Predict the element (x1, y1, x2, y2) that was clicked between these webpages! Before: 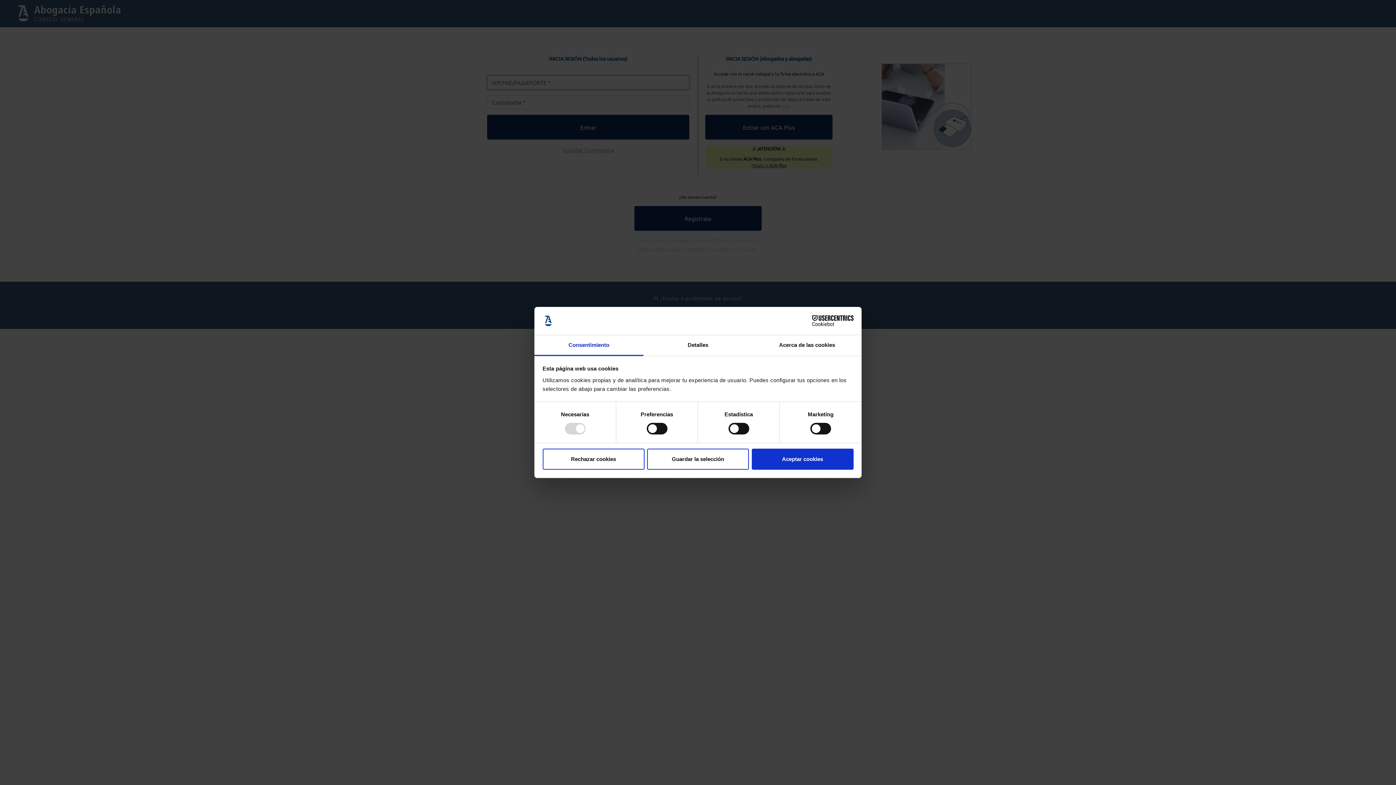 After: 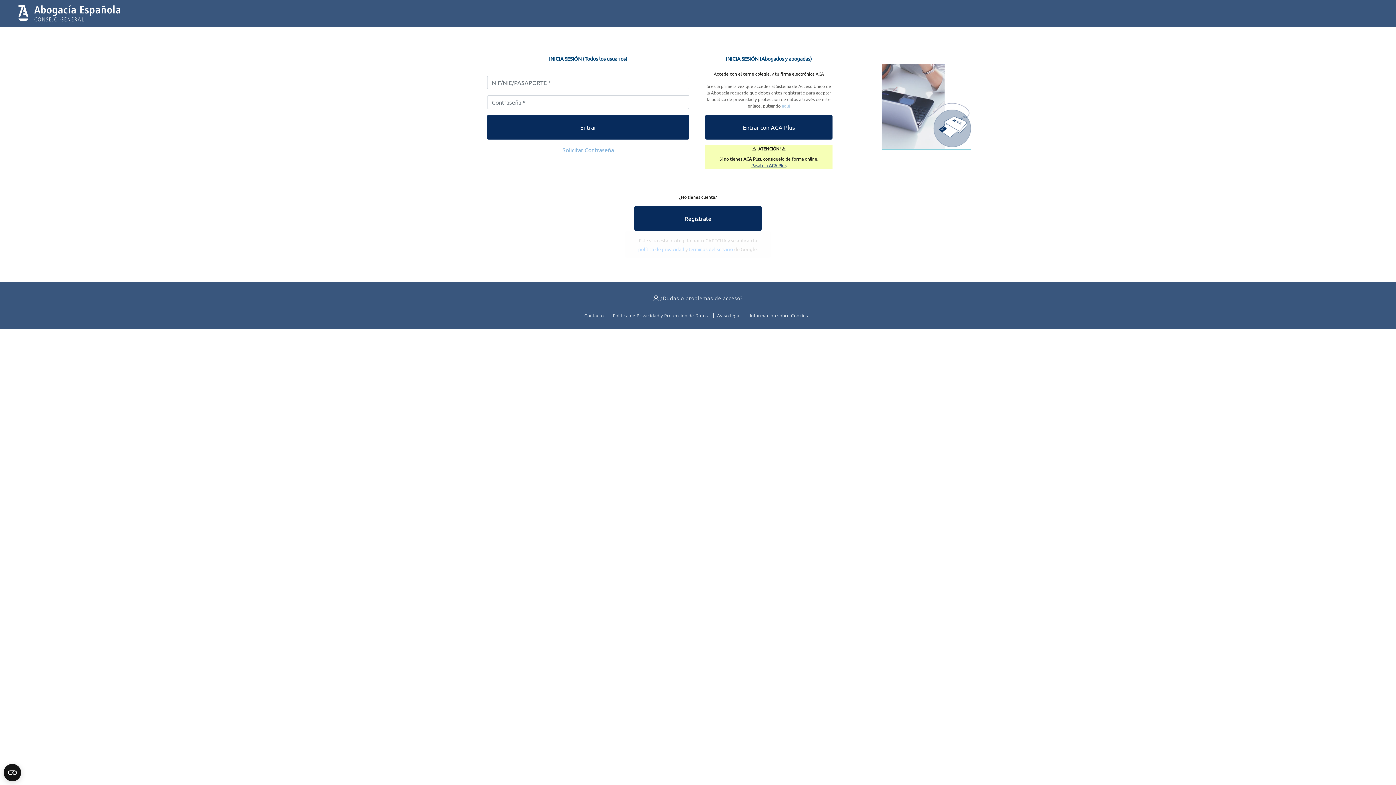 Action: label: Guardar la selección bbox: (647, 448, 749, 469)